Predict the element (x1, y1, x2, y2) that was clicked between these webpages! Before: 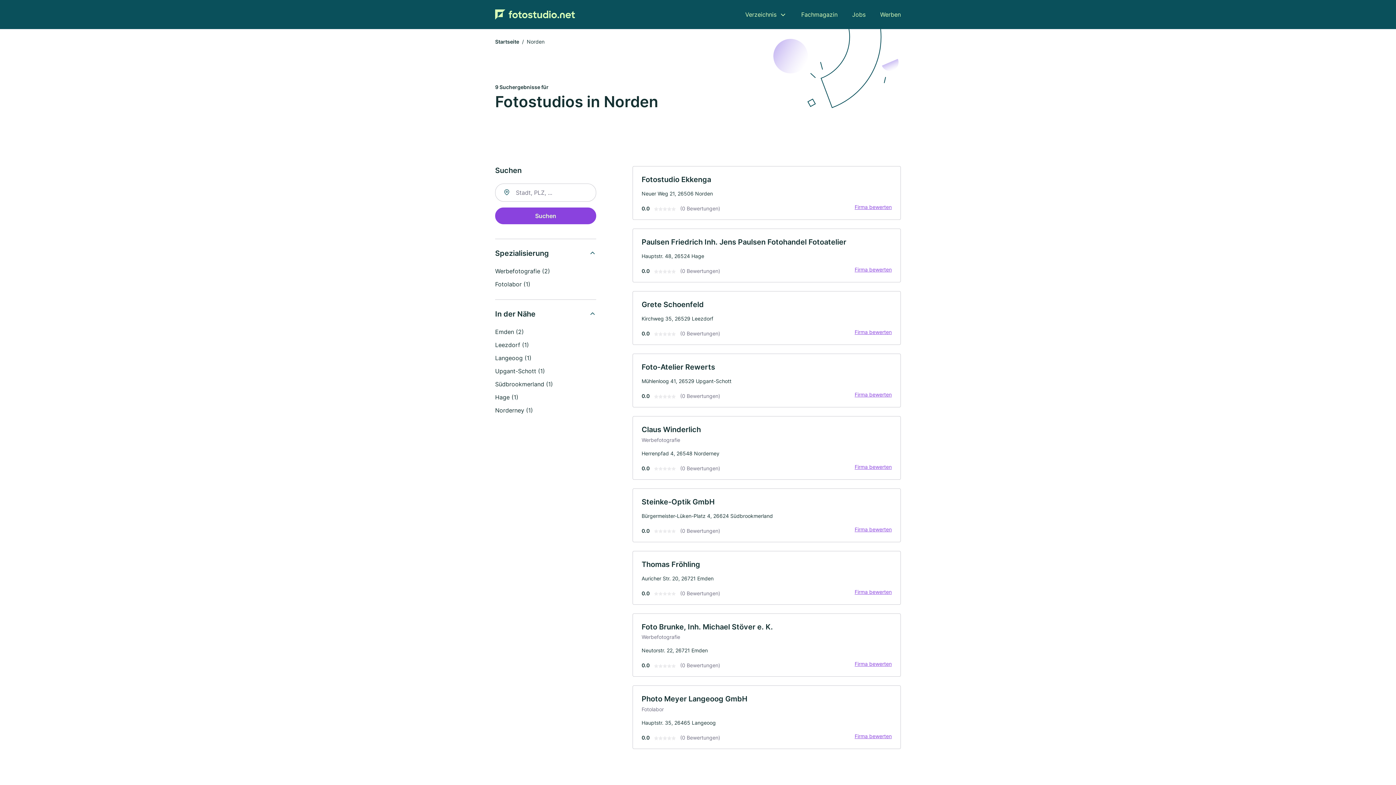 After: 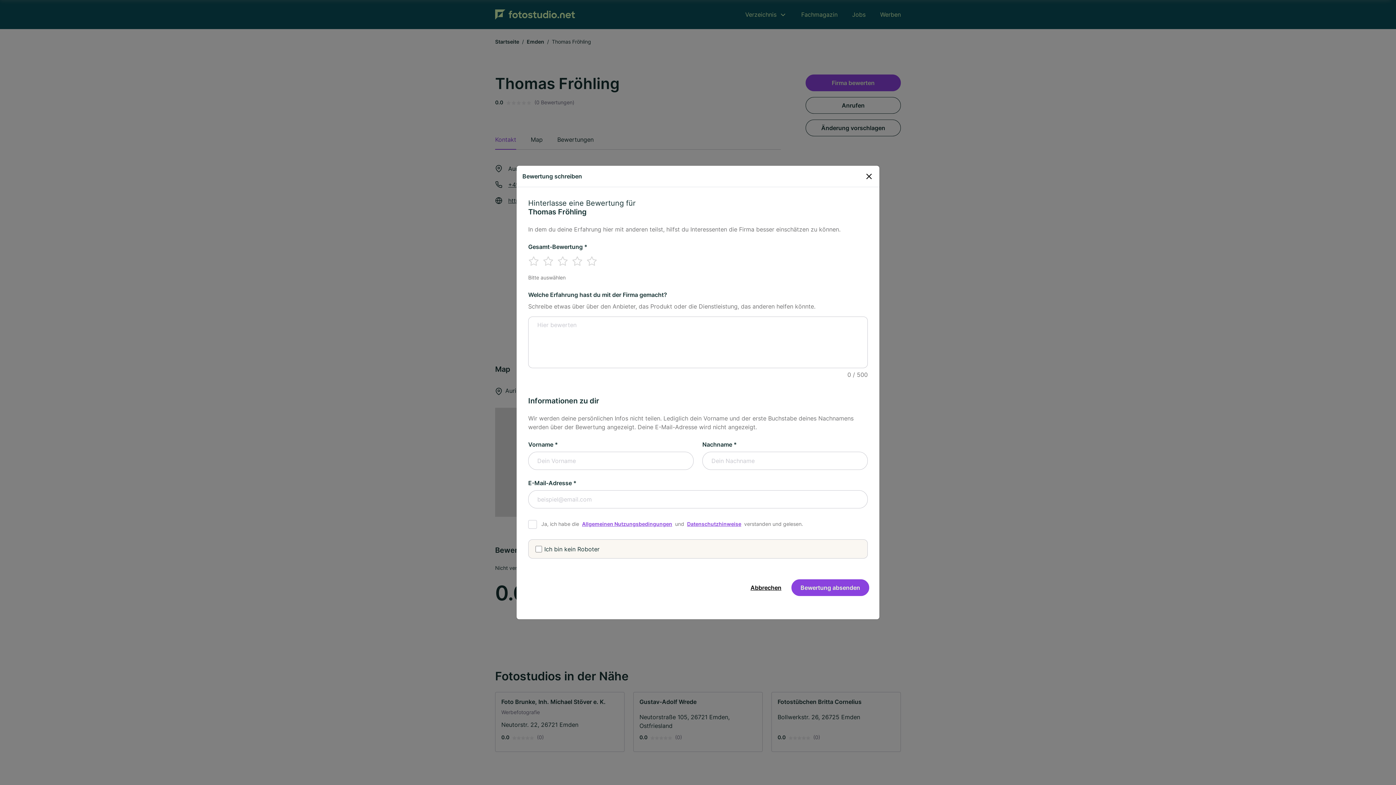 Action: bbox: (850, 588, 896, 595) label: Firma bewerten